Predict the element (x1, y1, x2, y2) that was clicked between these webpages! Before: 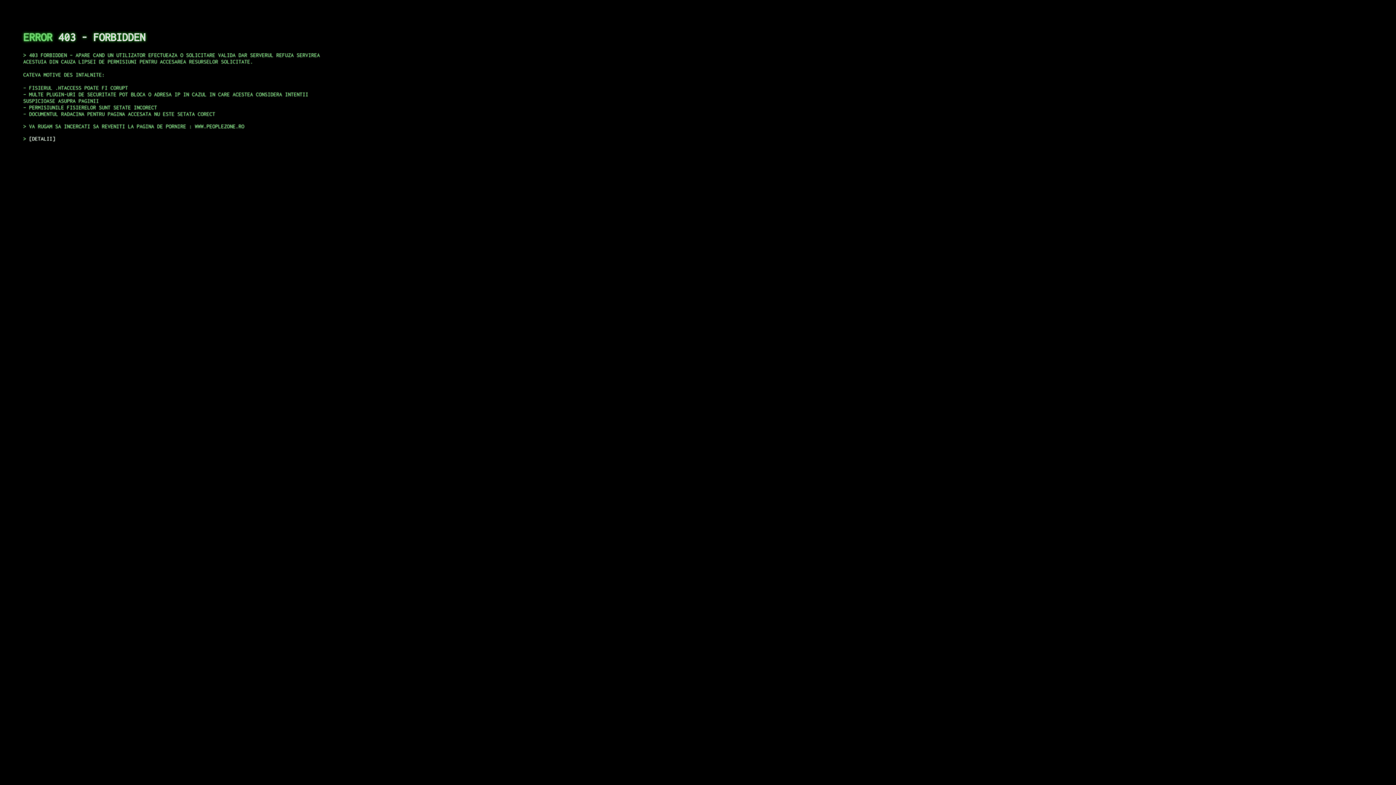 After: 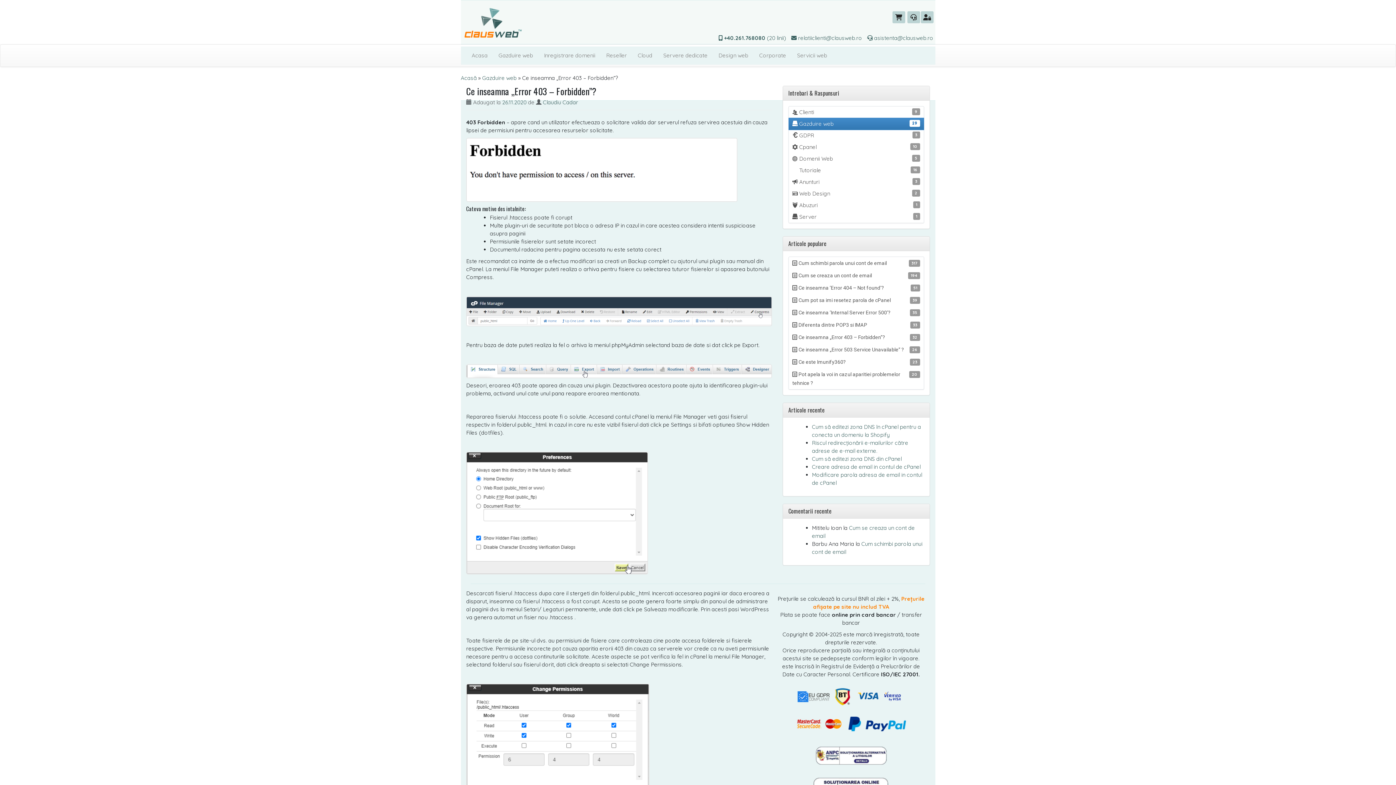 Action: label: DETALII bbox: (29, 135, 55, 141)